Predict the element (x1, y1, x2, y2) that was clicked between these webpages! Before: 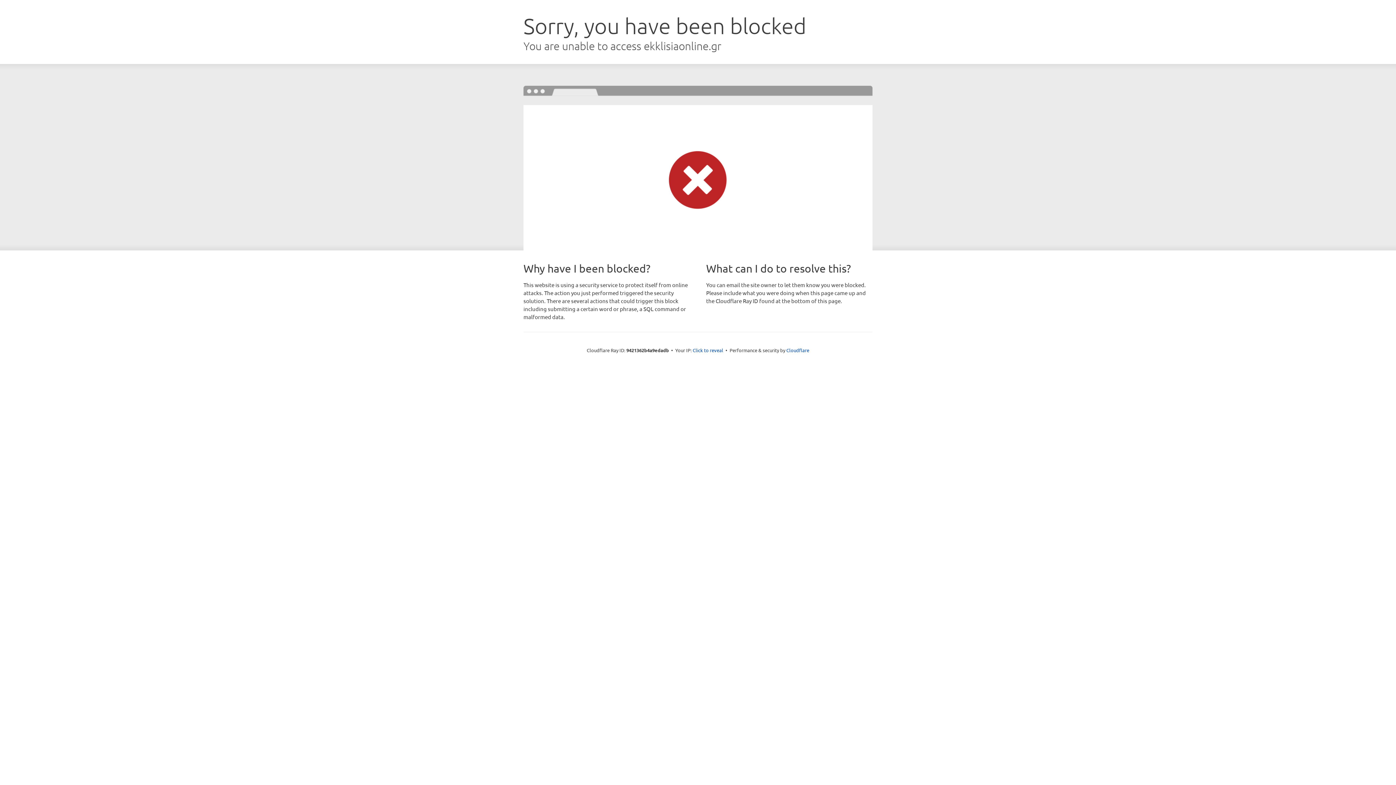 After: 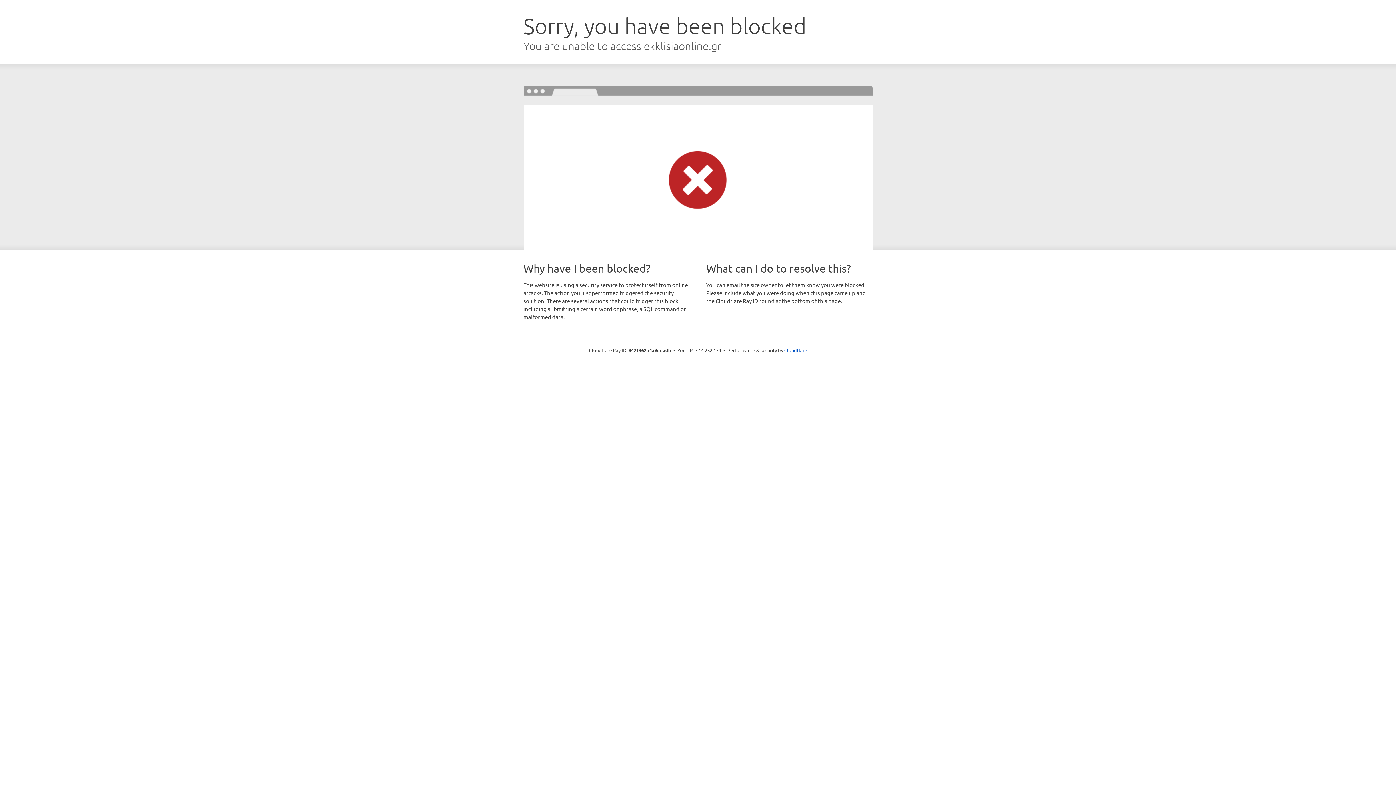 Action: label: Click to reveal bbox: (692, 346, 723, 353)